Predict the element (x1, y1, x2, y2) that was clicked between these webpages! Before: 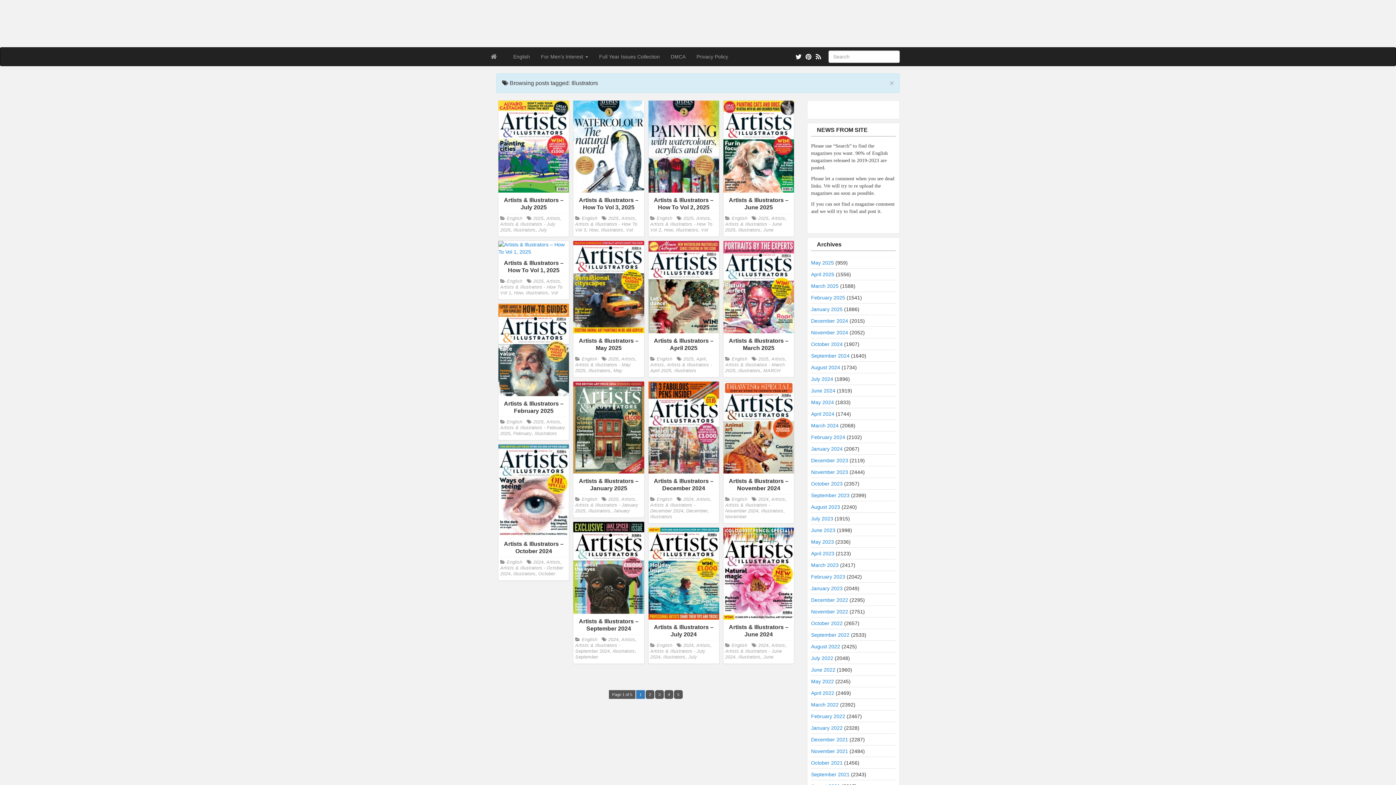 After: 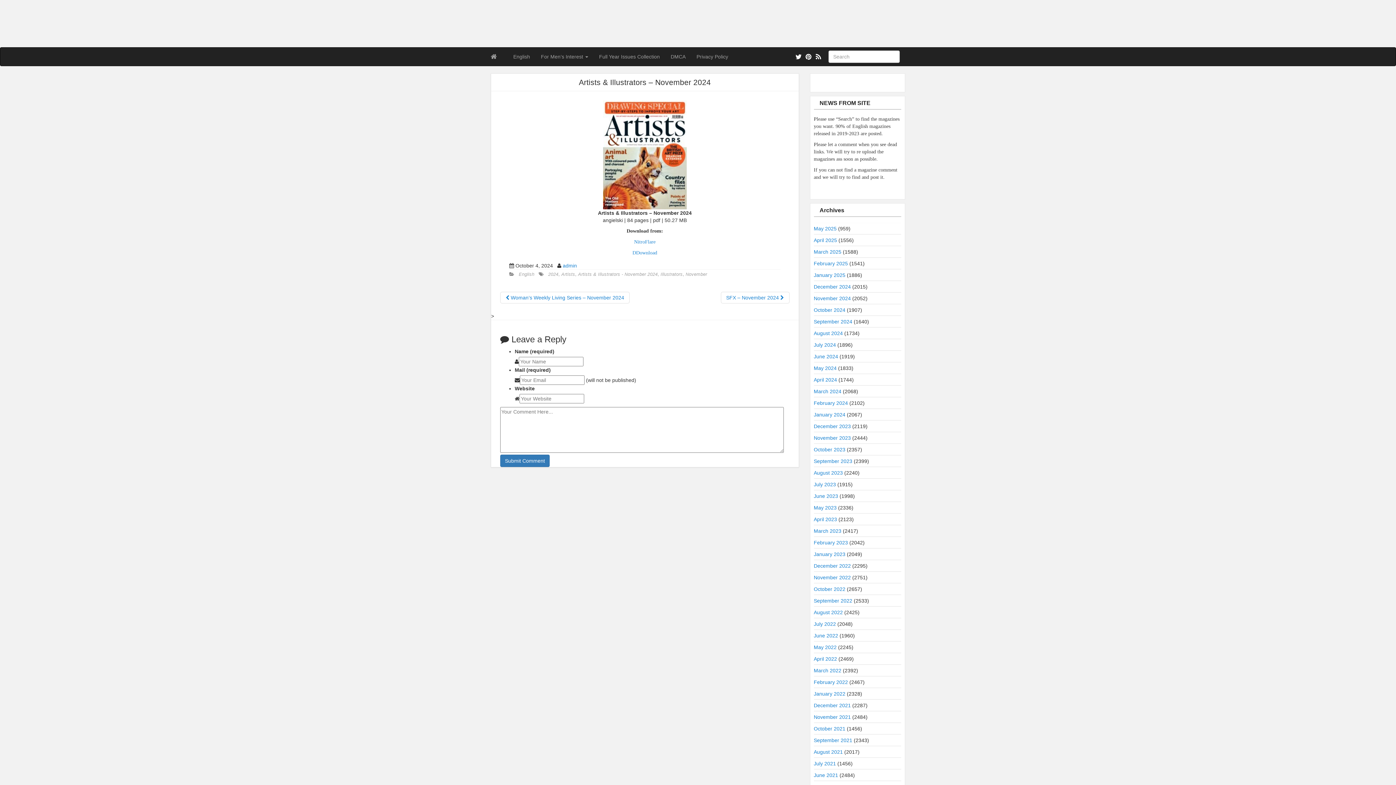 Action: bbox: (725, 477, 792, 492) label: Artists & Illustrators – November 2024